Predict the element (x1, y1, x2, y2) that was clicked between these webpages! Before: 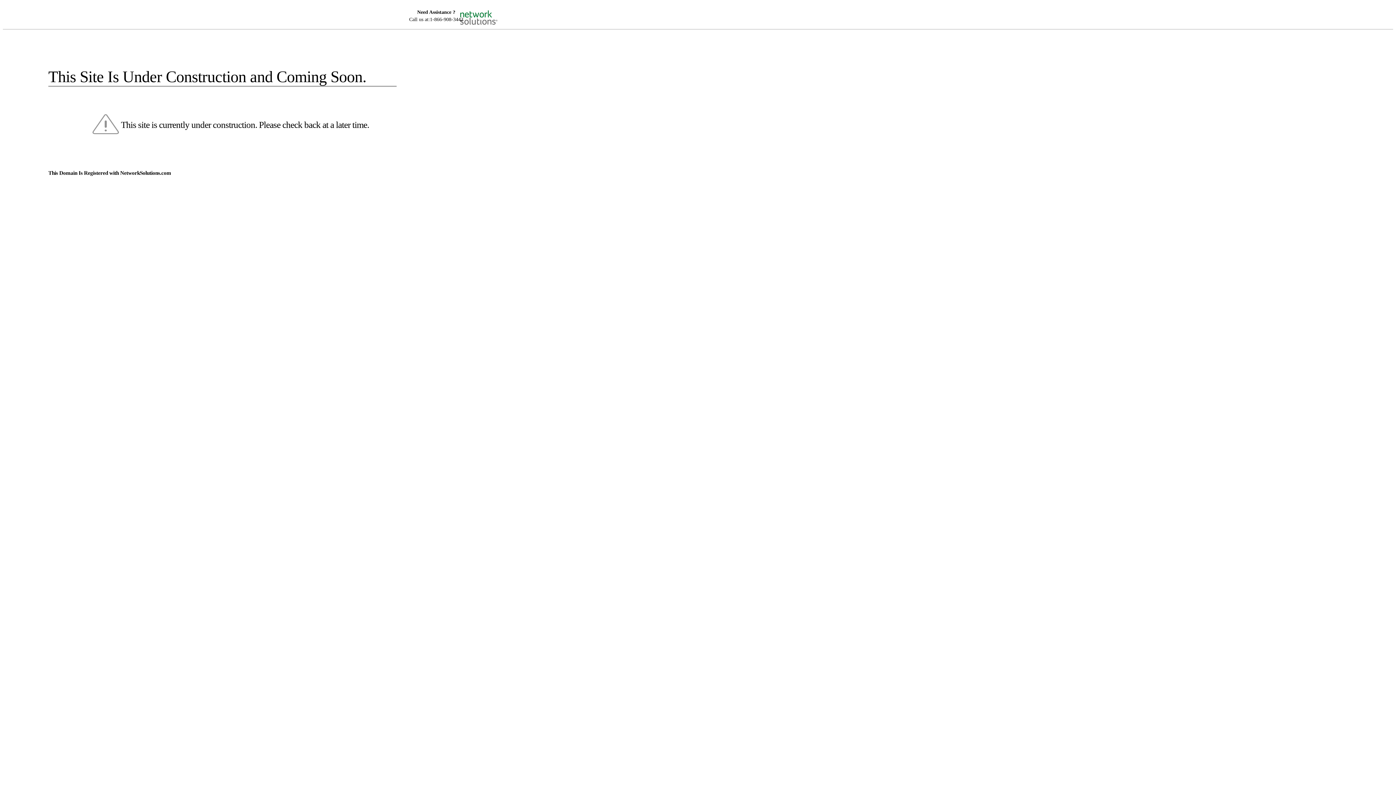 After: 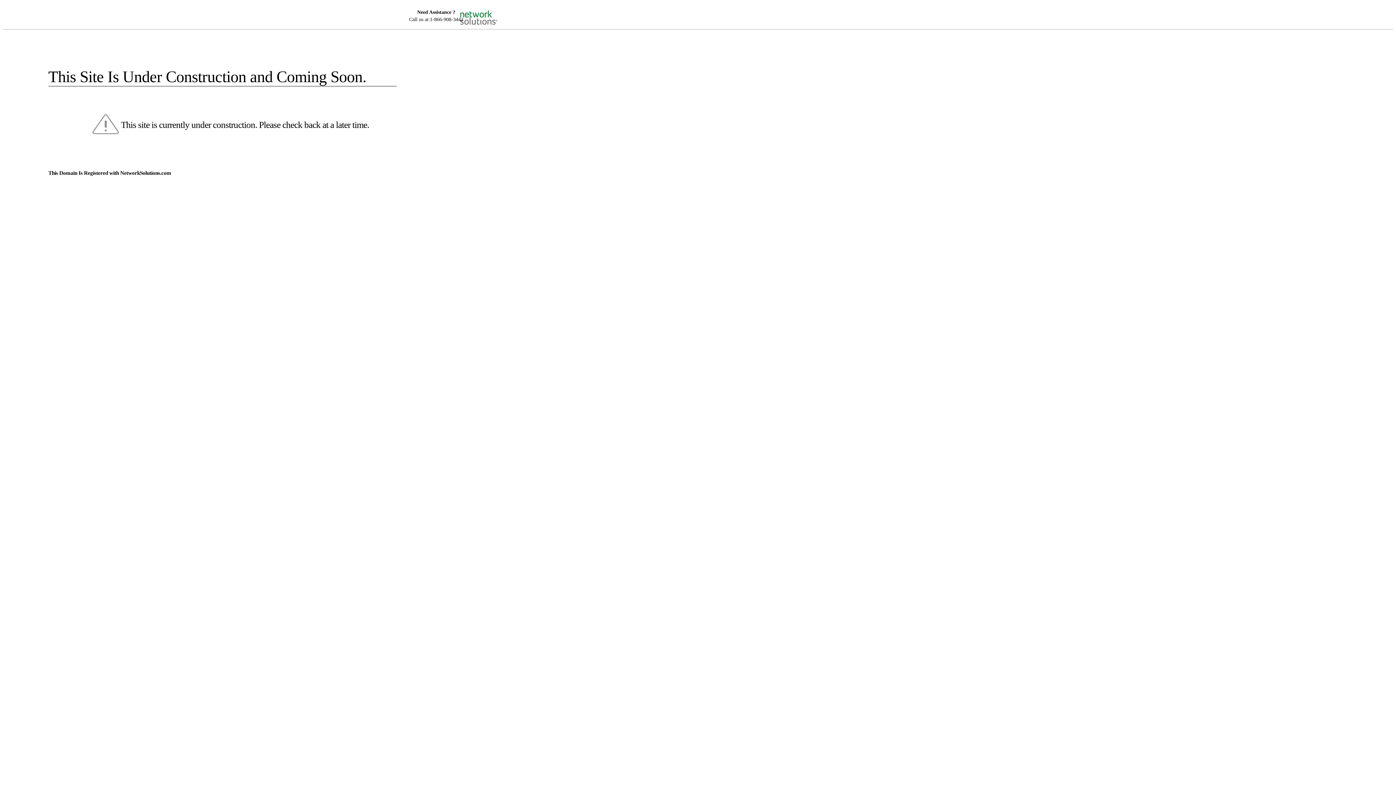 Action: bbox: (455, 5, 520, 16)